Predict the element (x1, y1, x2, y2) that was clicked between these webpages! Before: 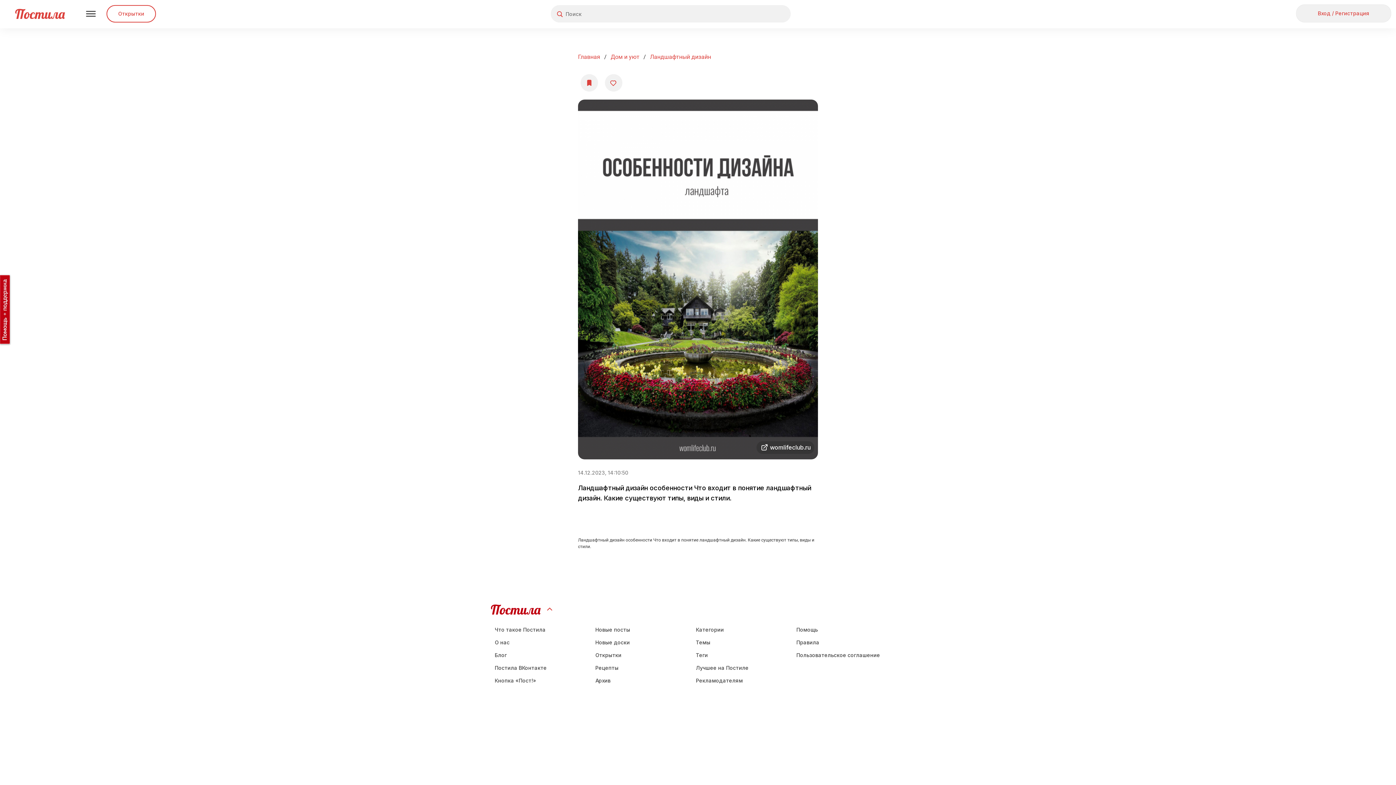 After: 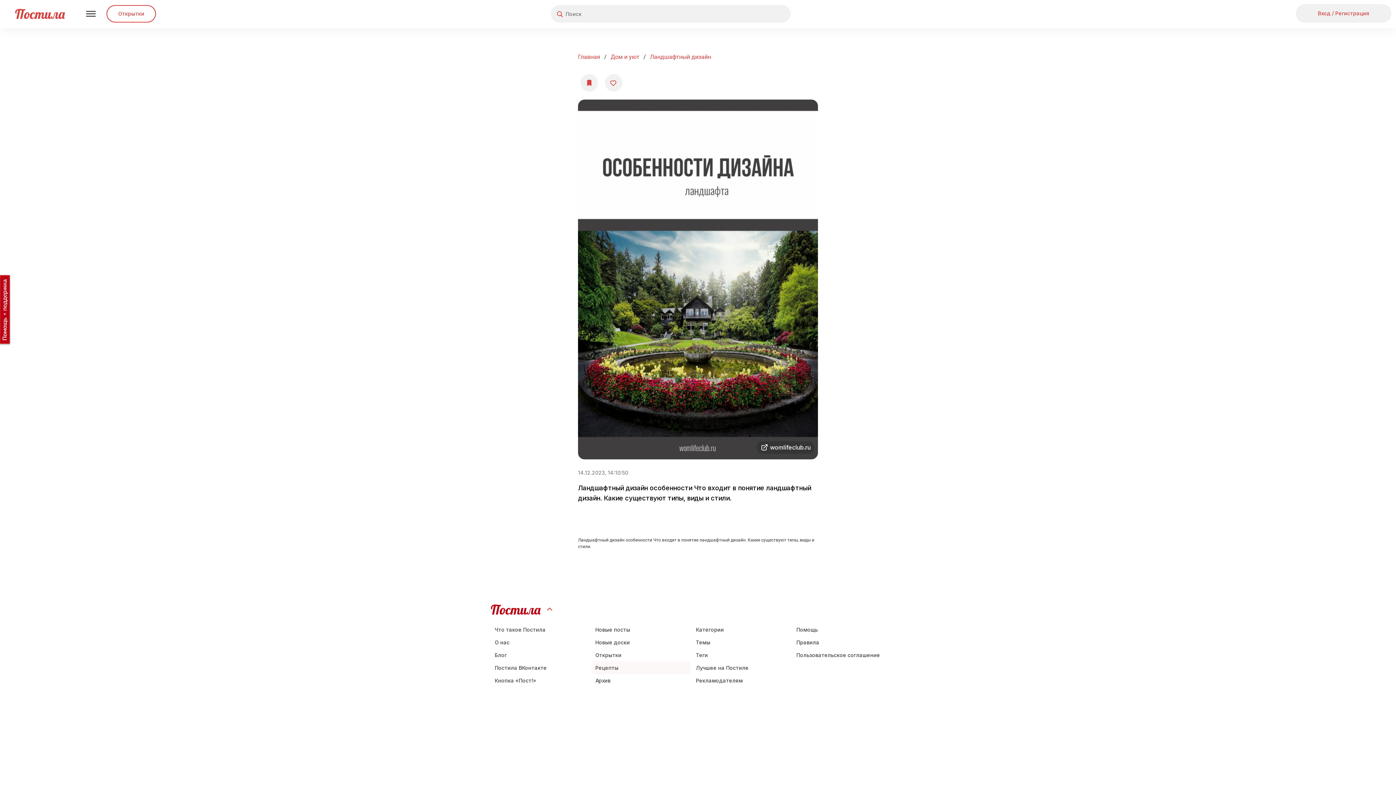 Action: bbox: (591, 661, 690, 674) label: Рецепты